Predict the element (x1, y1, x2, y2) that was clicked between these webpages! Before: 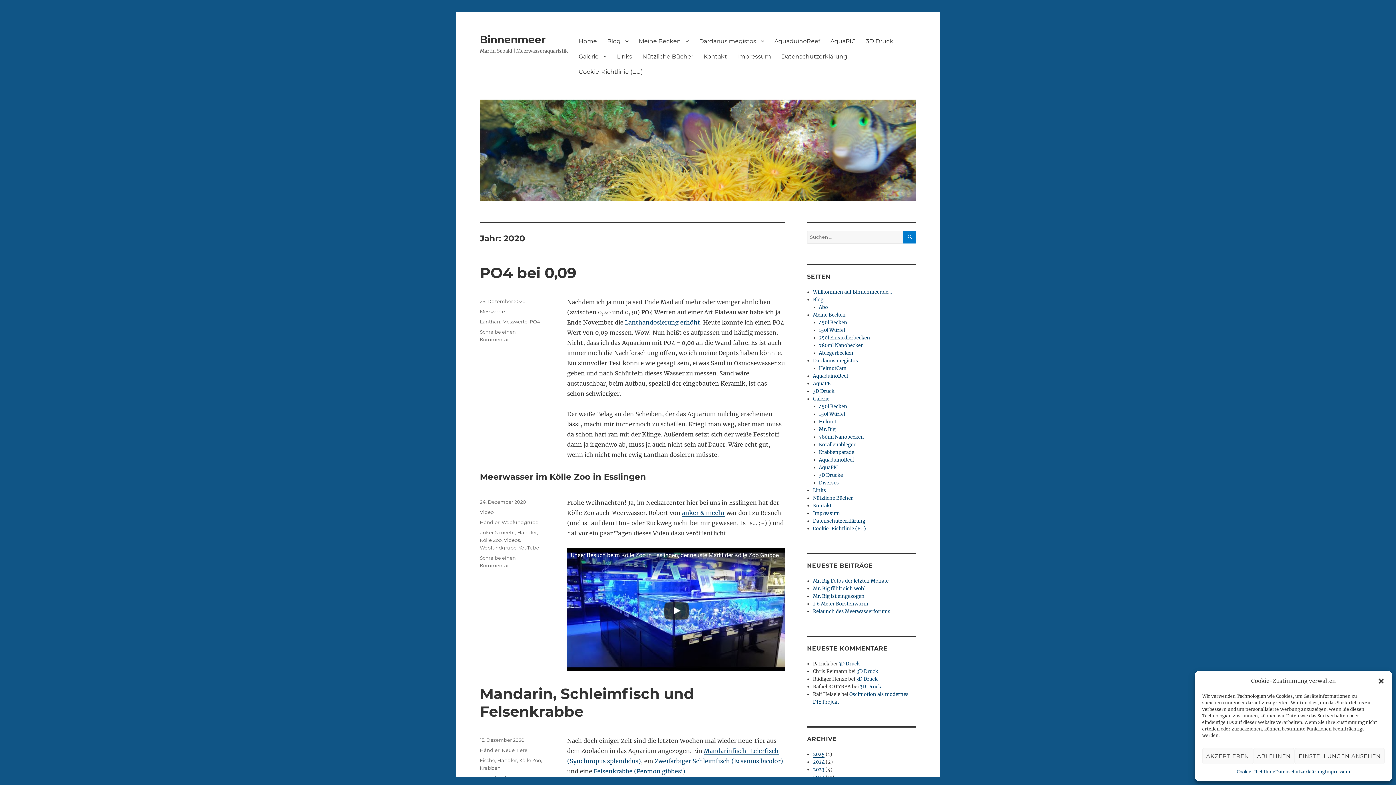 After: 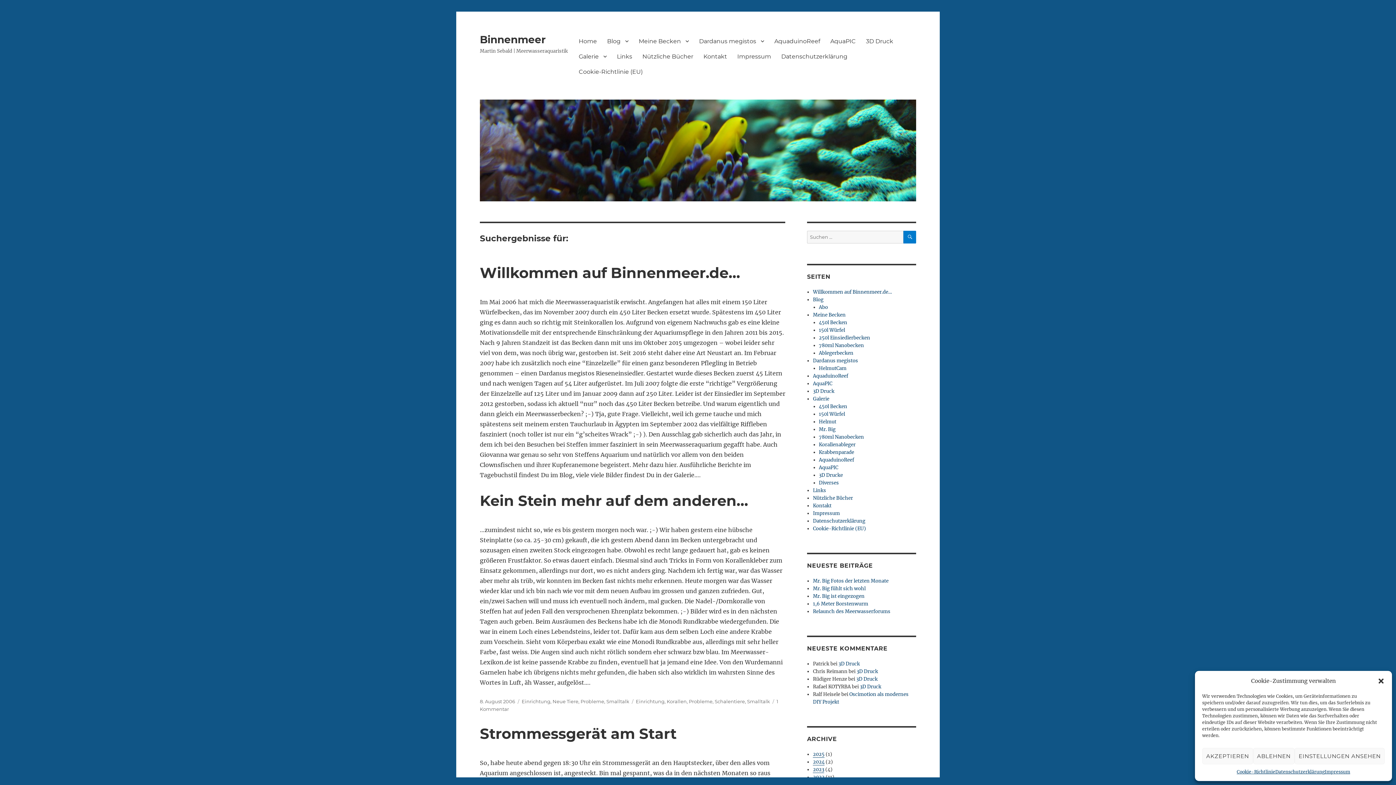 Action: bbox: (903, 230, 916, 243) label: SUCHEN